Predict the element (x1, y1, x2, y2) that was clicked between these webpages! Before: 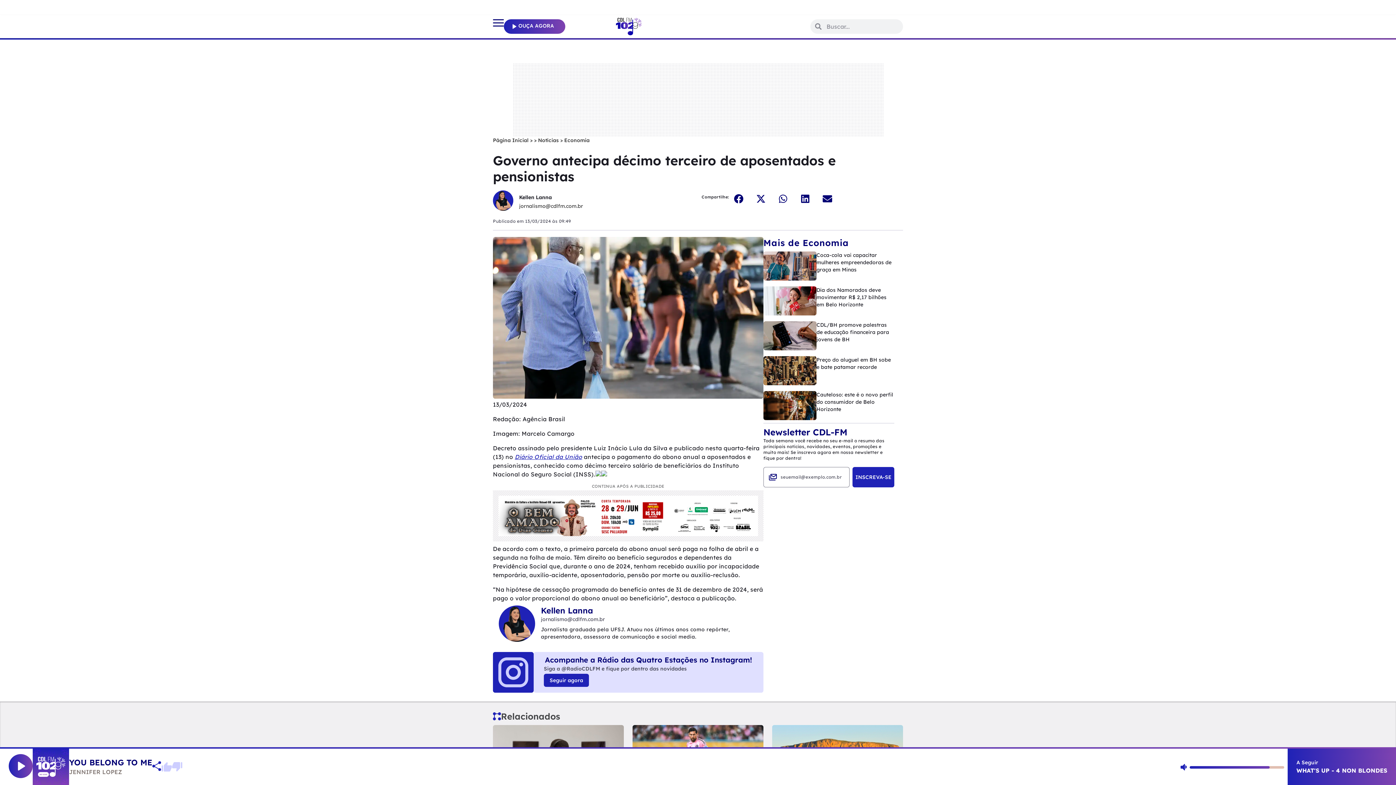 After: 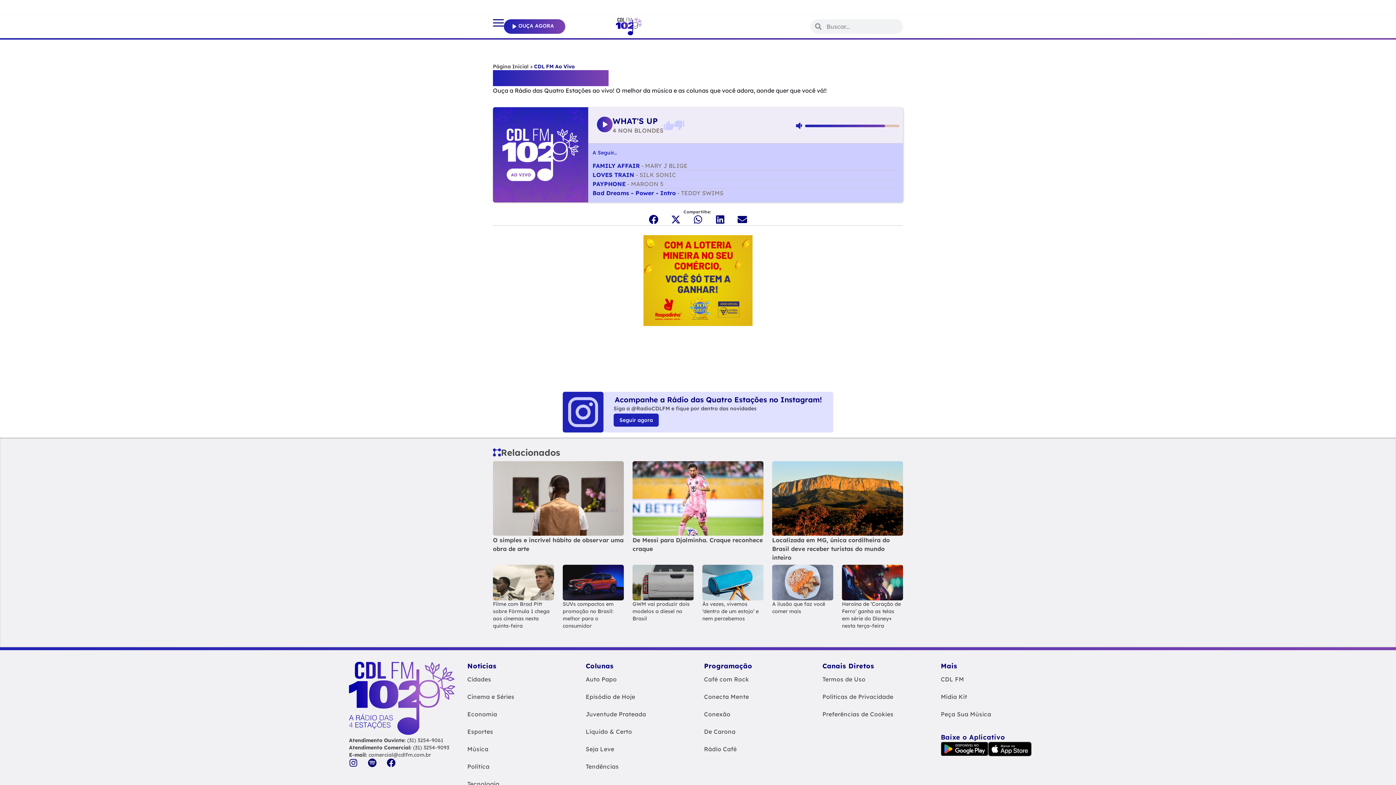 Action: bbox: (504, 19, 565, 33) label: OUÇA AGORA